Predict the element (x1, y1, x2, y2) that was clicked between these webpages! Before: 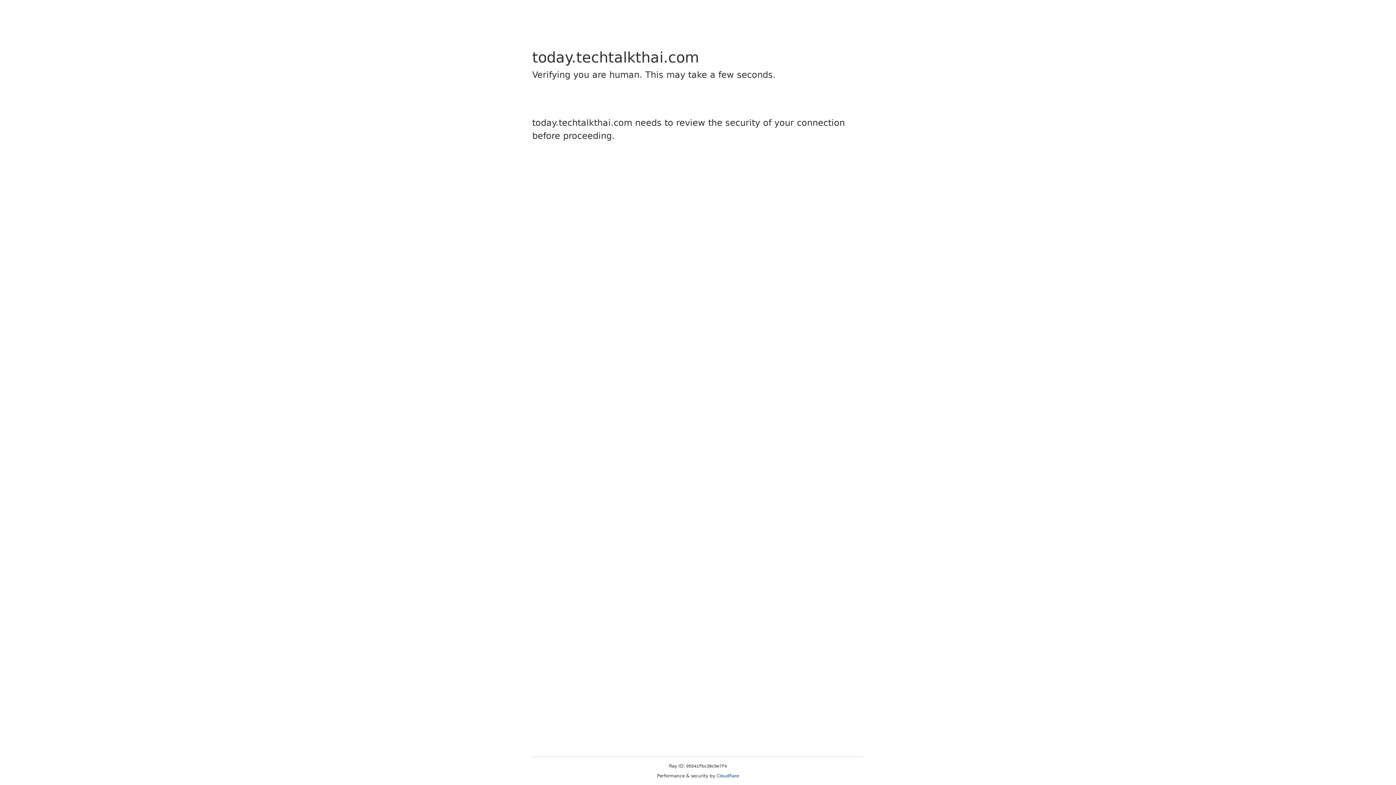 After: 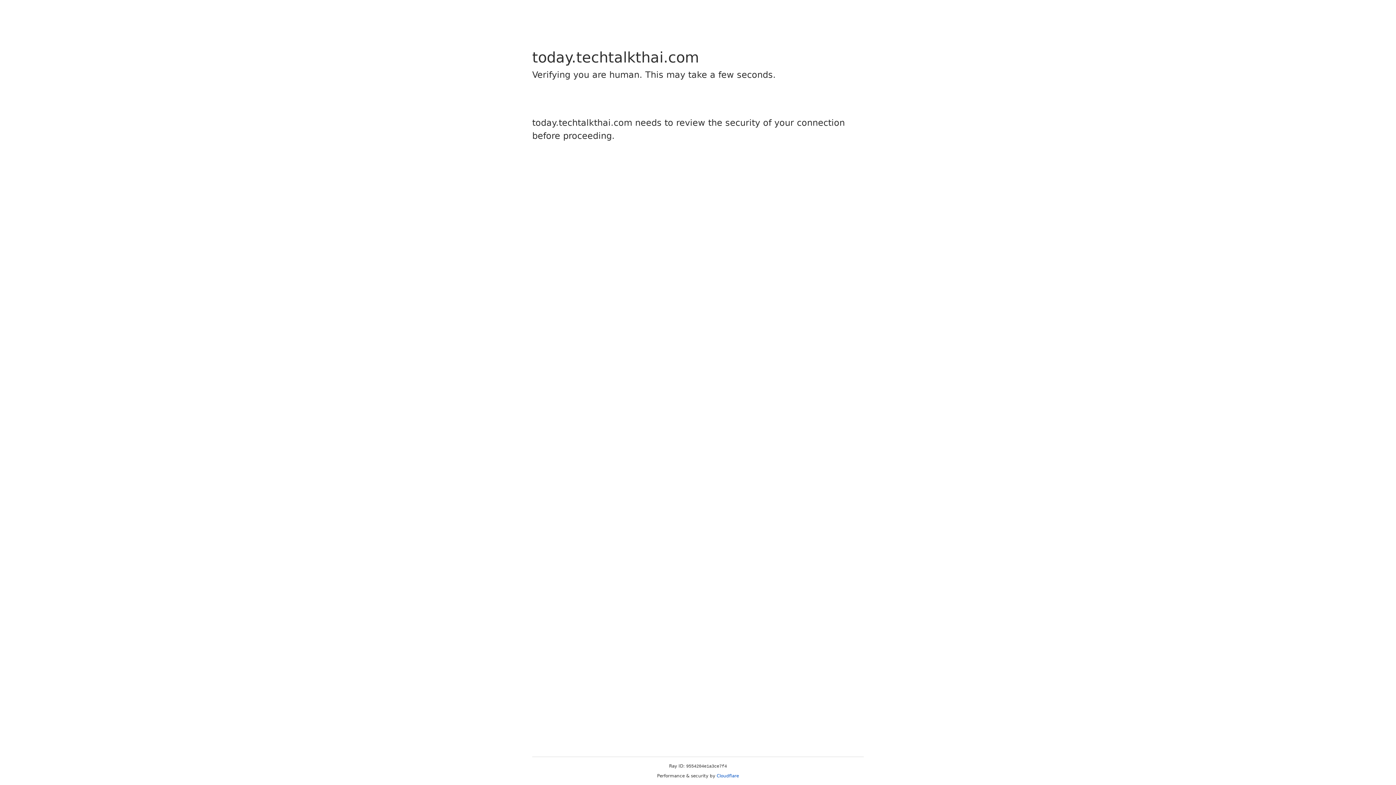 Action: label: Cloudflare bbox: (716, 773, 739, 778)